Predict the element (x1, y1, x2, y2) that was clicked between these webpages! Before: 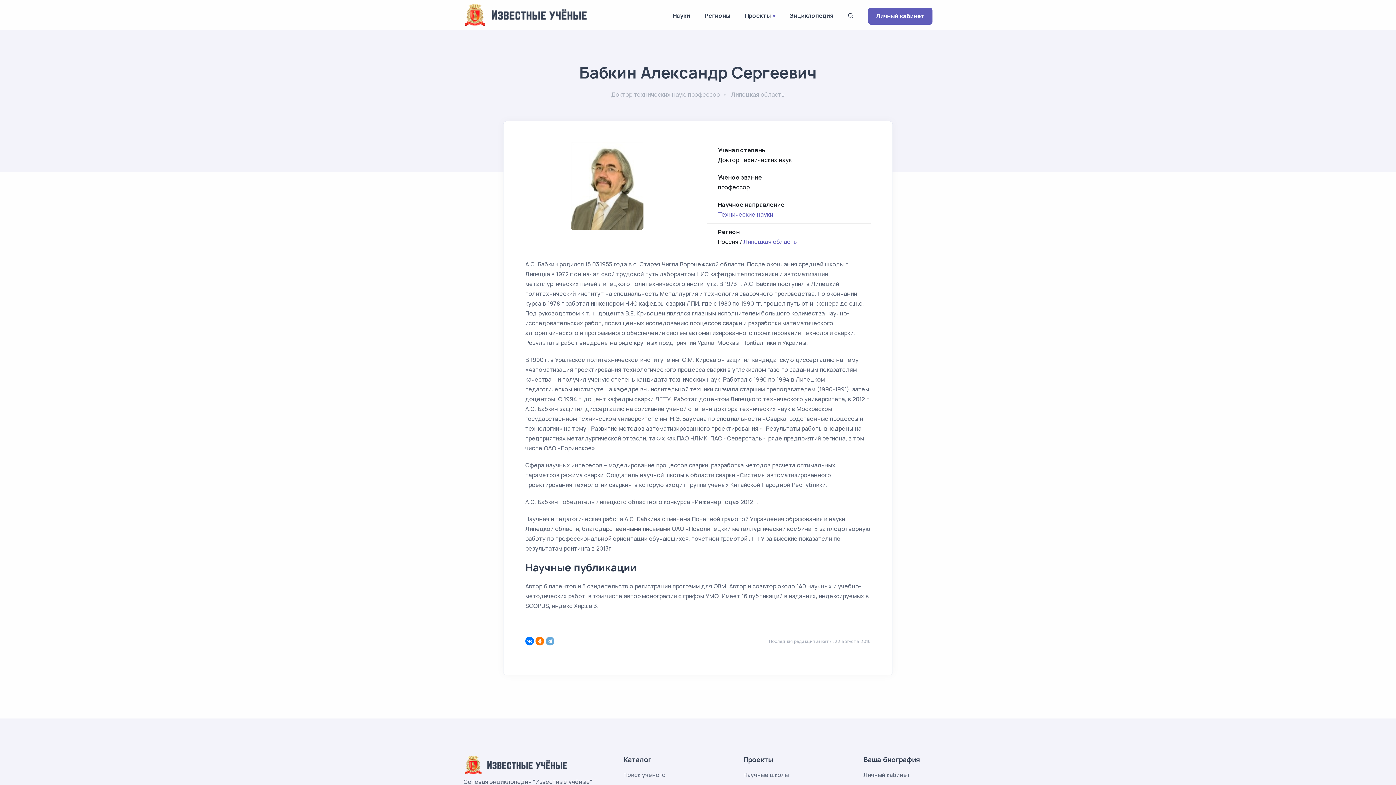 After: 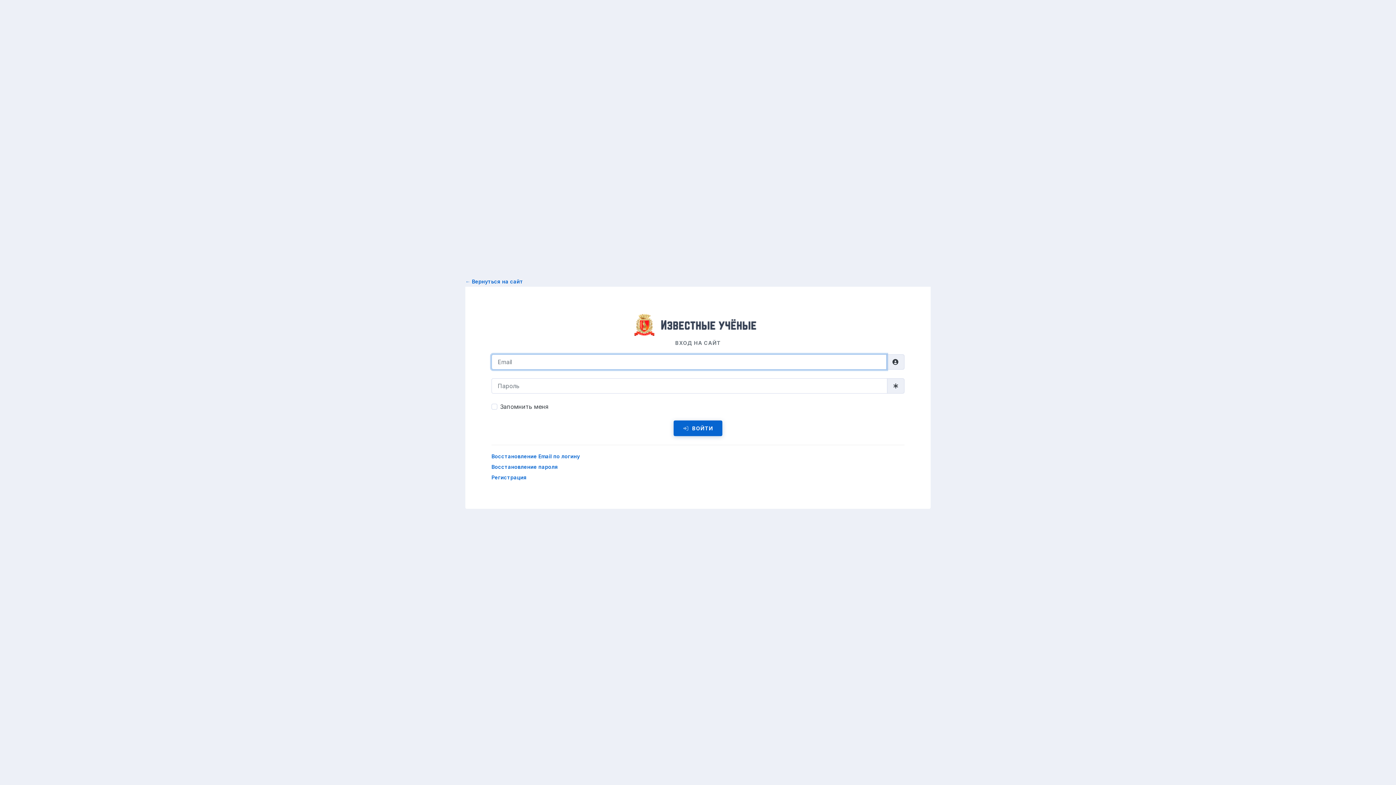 Action: bbox: (868, 7, 932, 24) label: Личный кабинет